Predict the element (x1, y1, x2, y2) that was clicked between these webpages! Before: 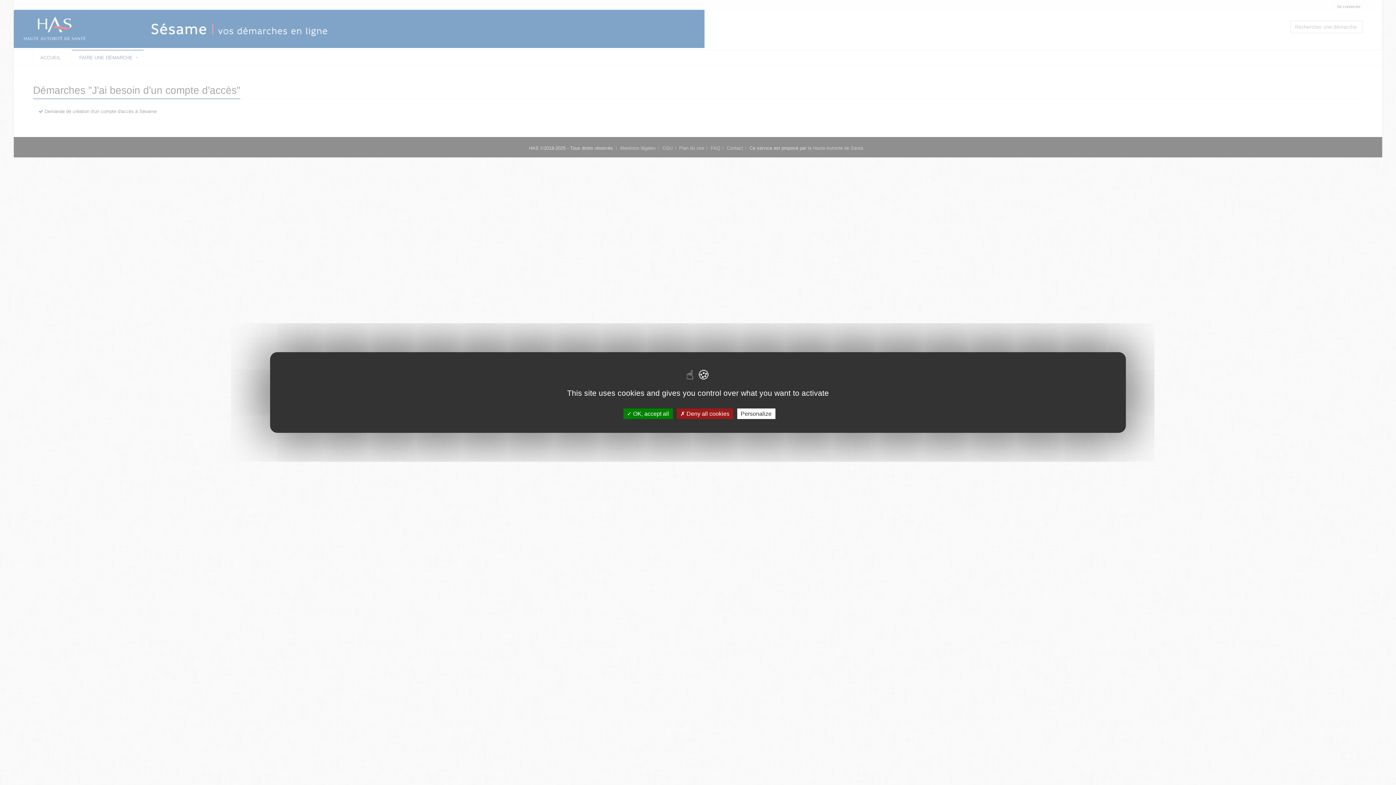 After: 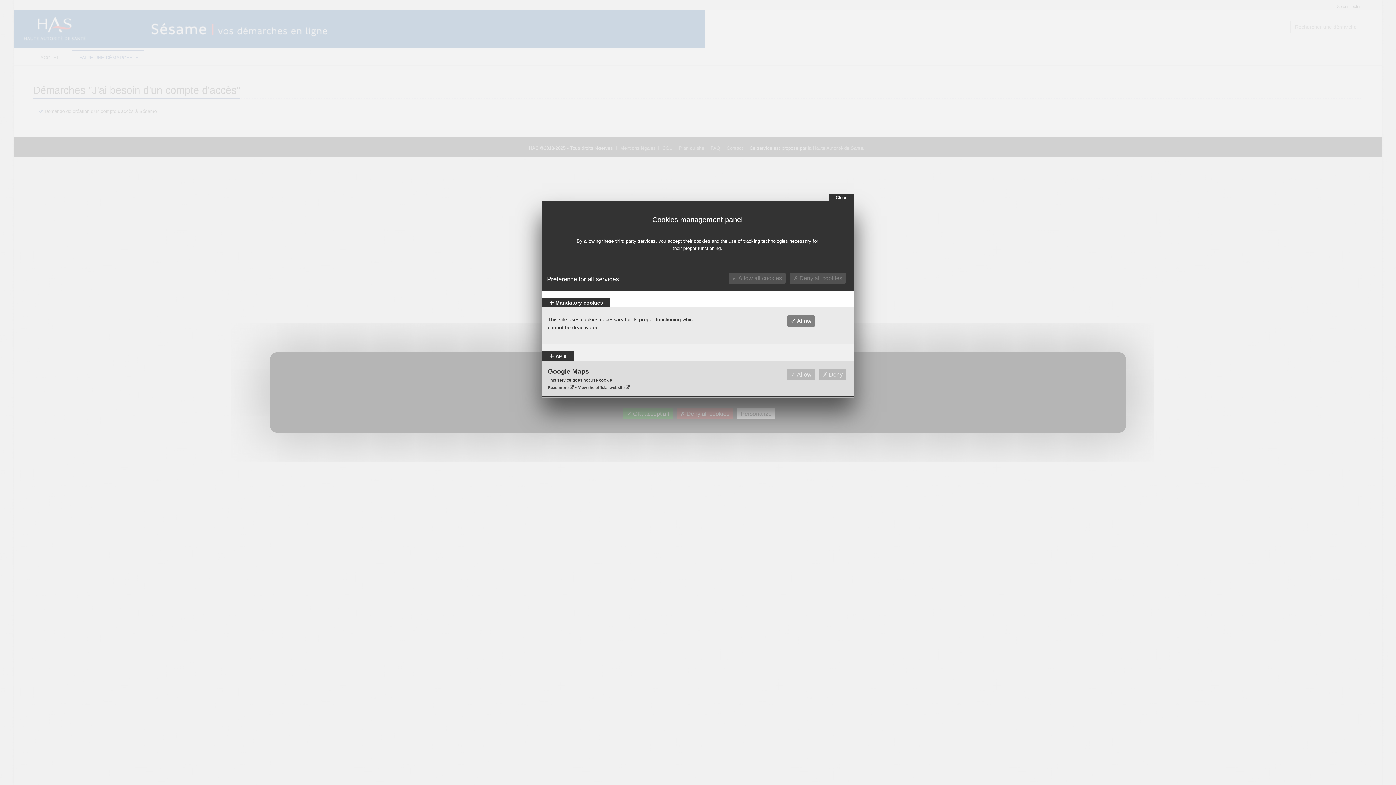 Action: label: Personalize bbox: (737, 408, 775, 419)